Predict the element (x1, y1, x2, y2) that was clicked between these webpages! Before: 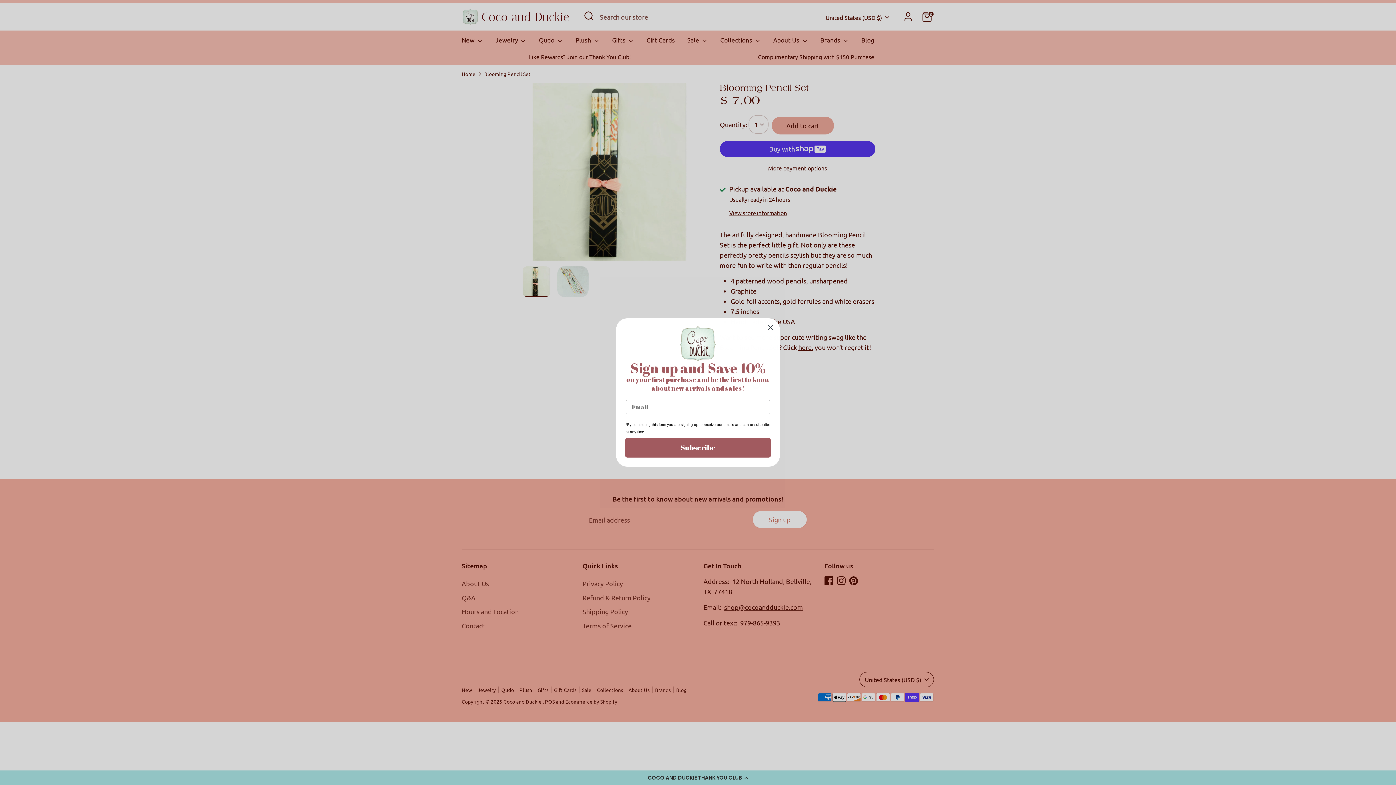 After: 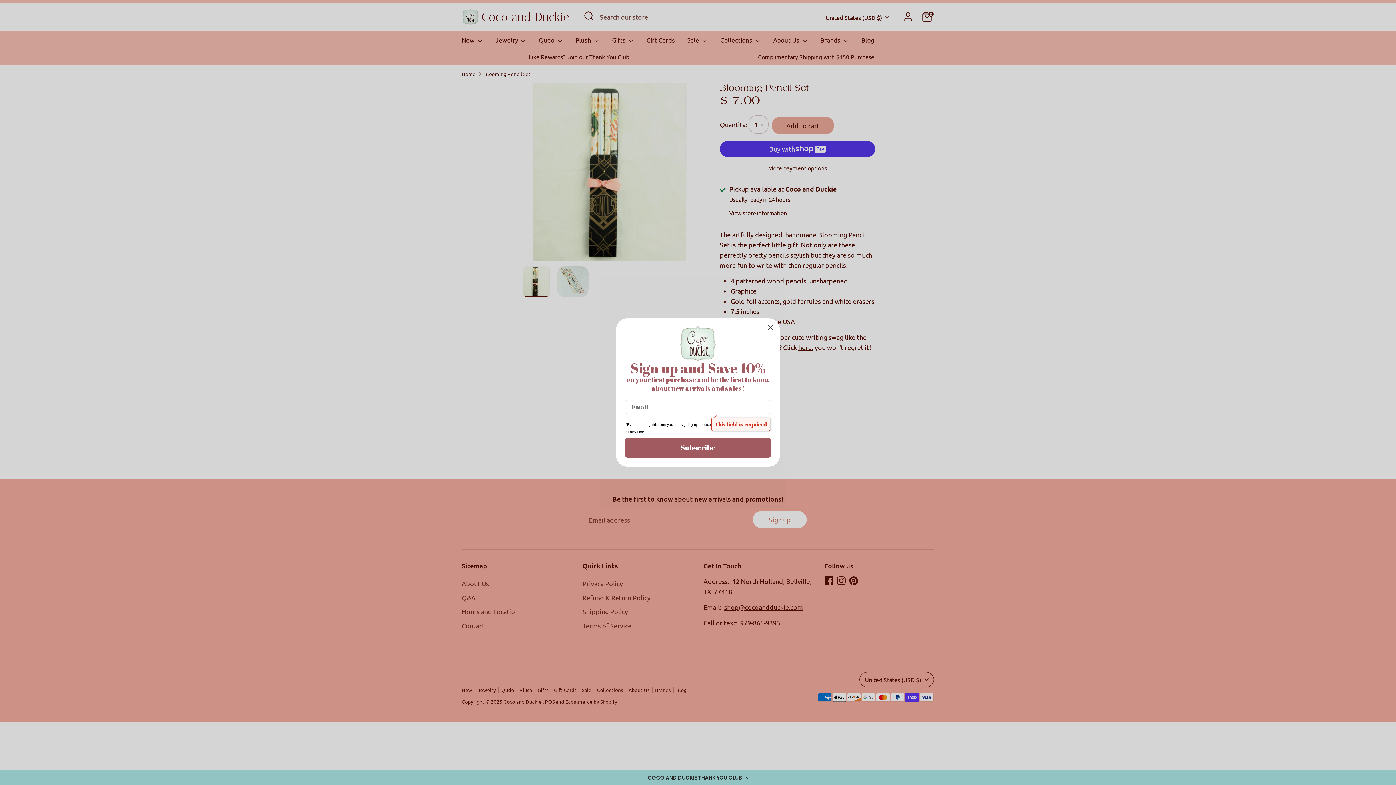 Action: label: Subscribe bbox: (625, 438, 770, 457)